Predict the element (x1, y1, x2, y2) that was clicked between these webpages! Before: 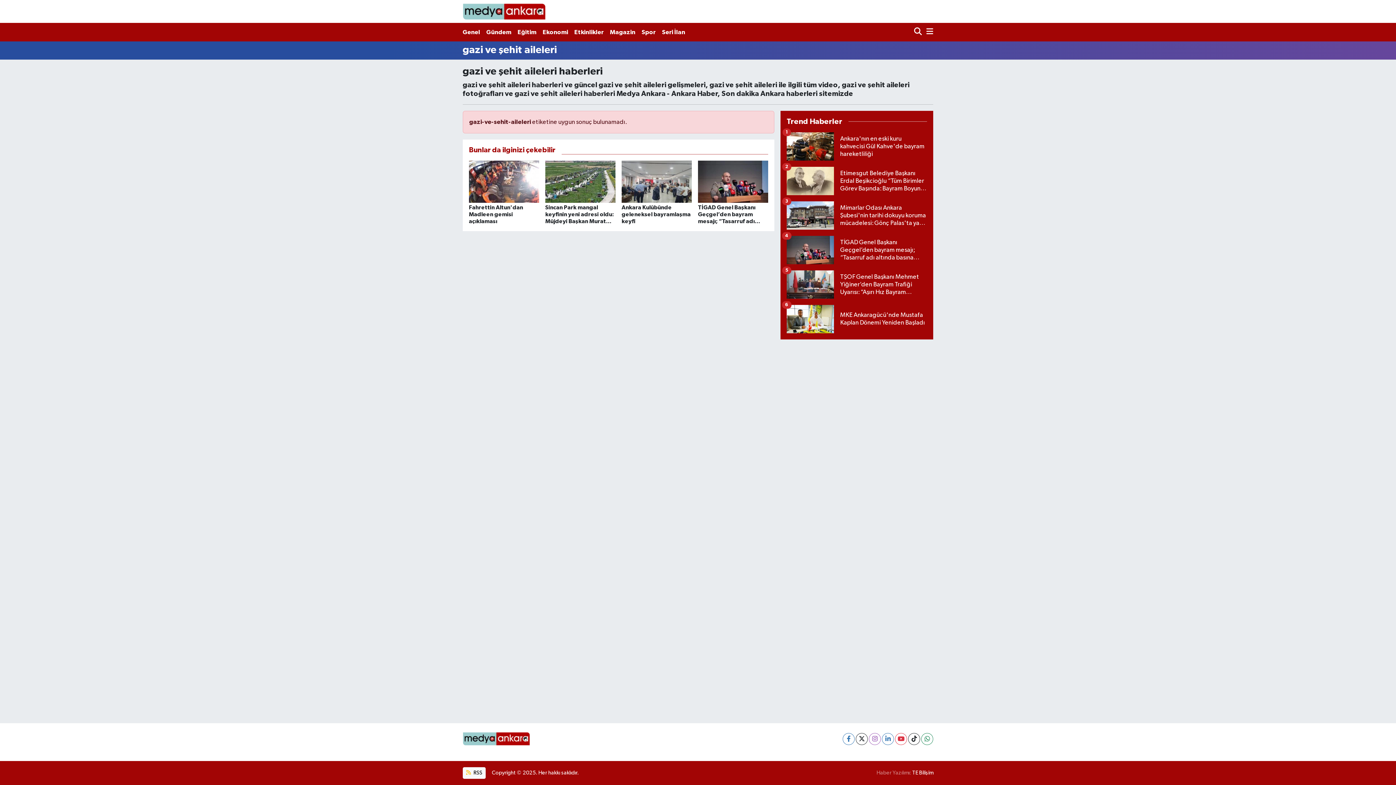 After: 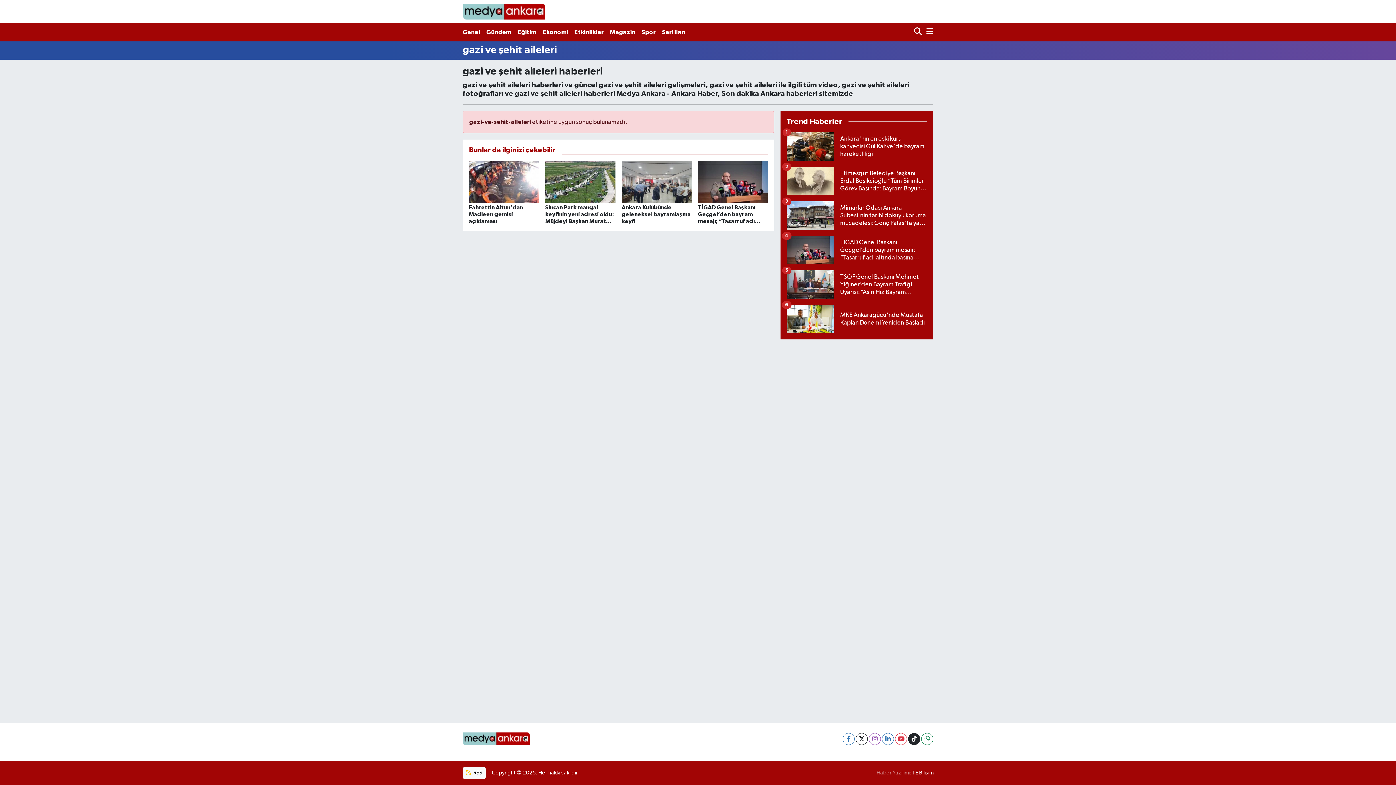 Action: bbox: (908, 733, 920, 745)